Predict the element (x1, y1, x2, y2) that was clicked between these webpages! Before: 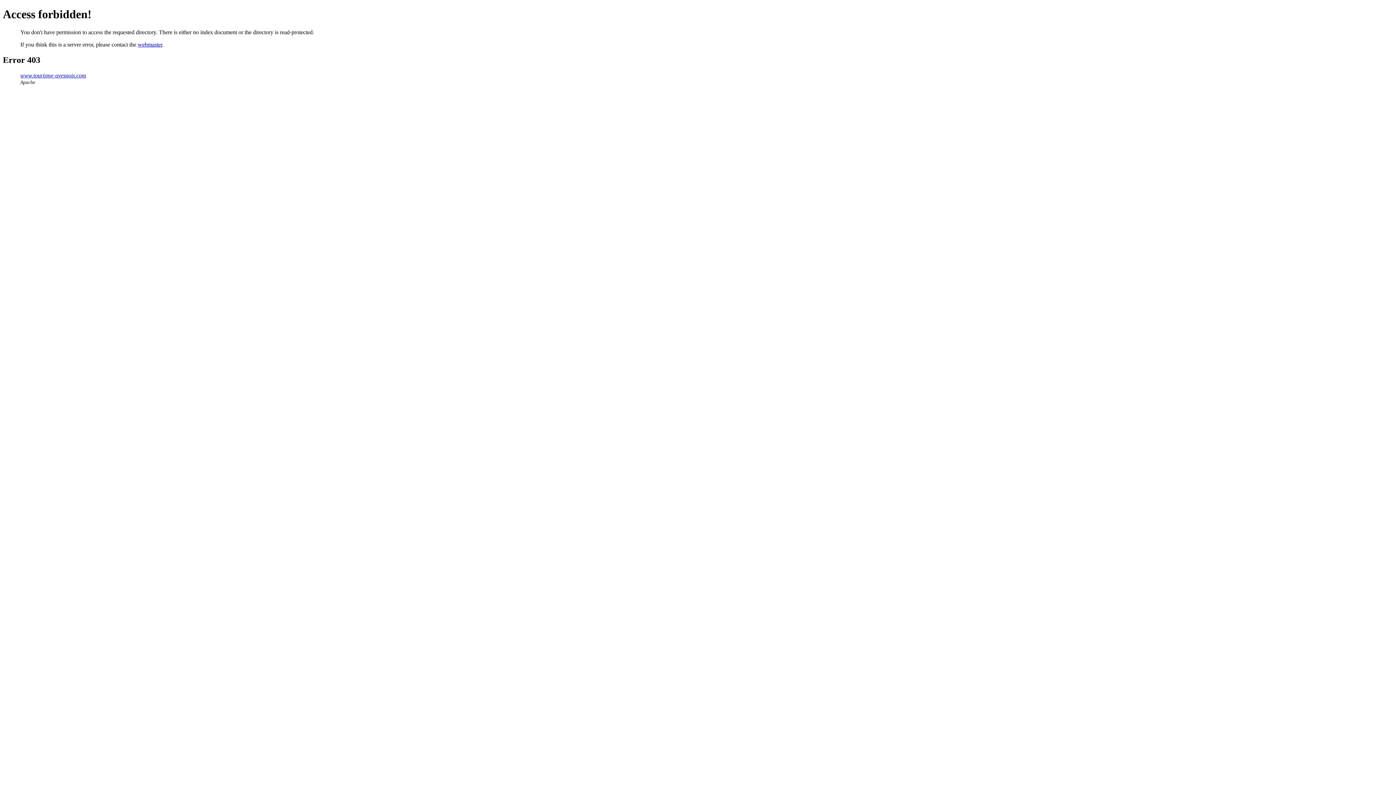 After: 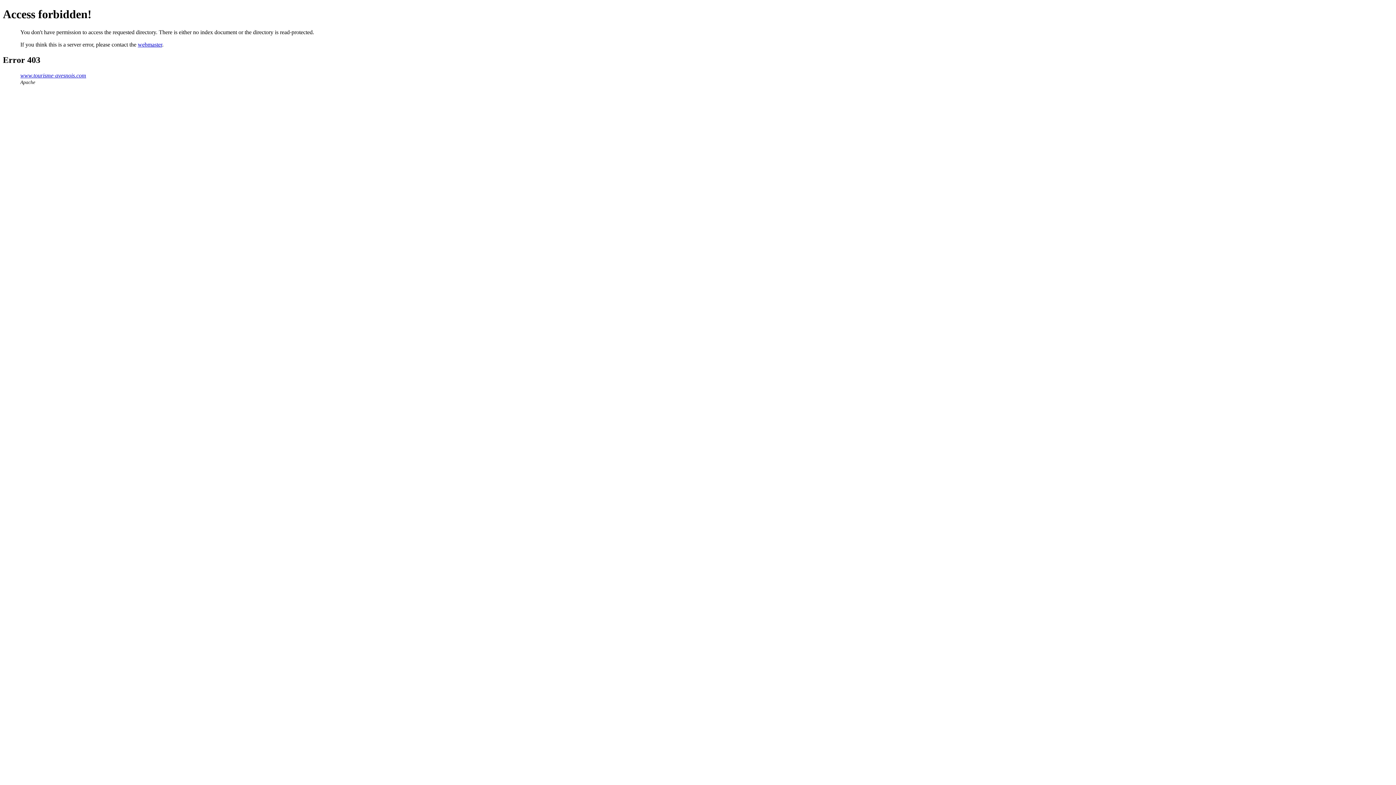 Action: bbox: (20, 72, 86, 78) label: www.tourisme-avesnois.com